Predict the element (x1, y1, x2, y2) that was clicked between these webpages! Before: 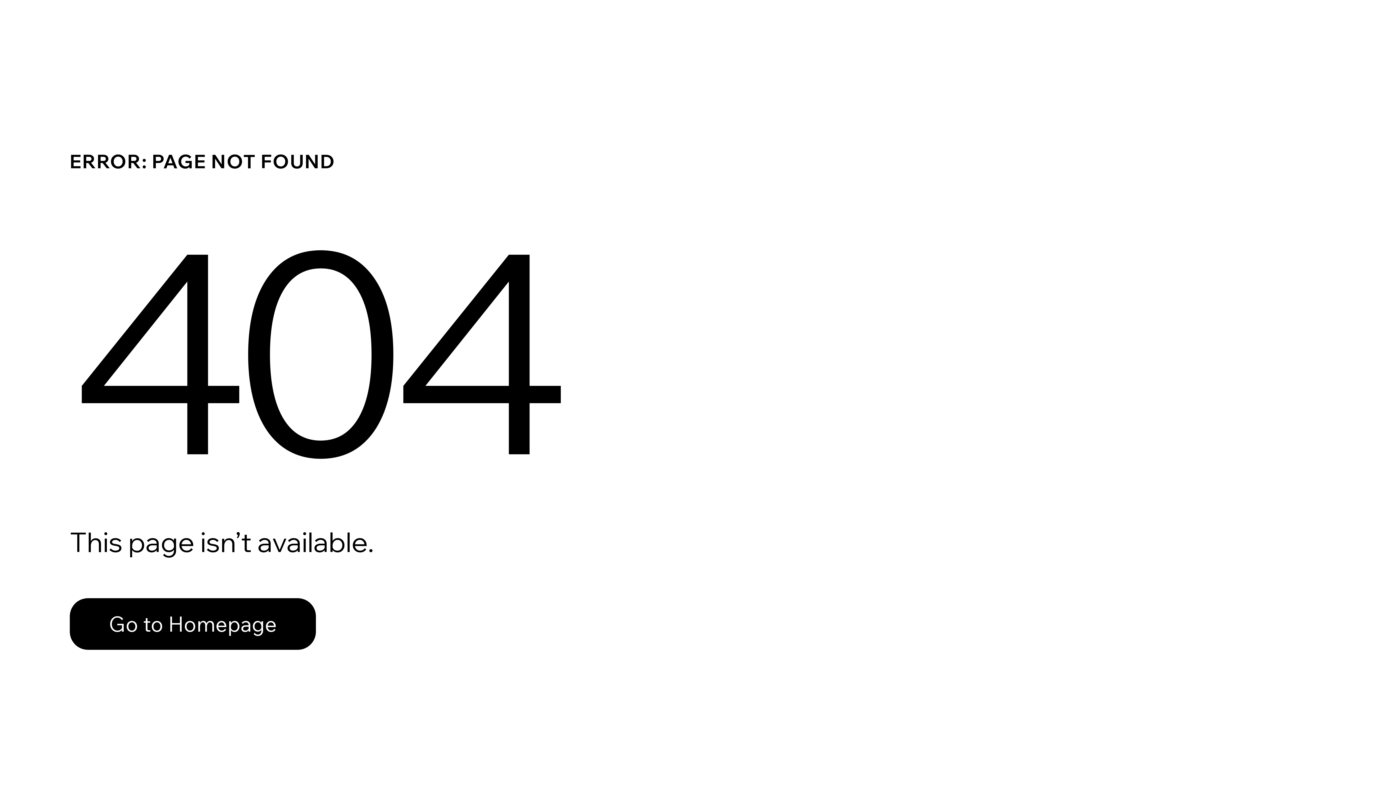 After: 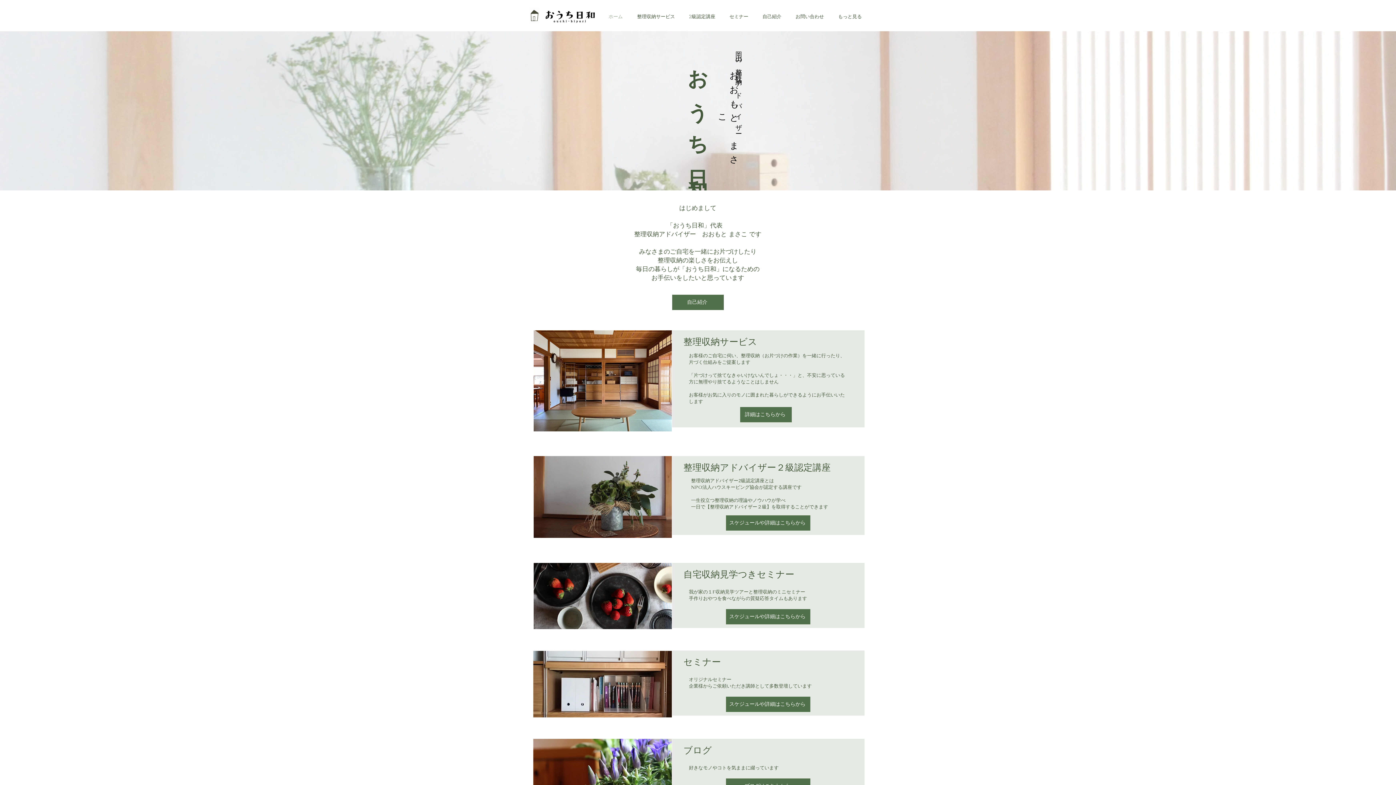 Action: bbox: (69, 582, 768, 659) label: Go to Homepage